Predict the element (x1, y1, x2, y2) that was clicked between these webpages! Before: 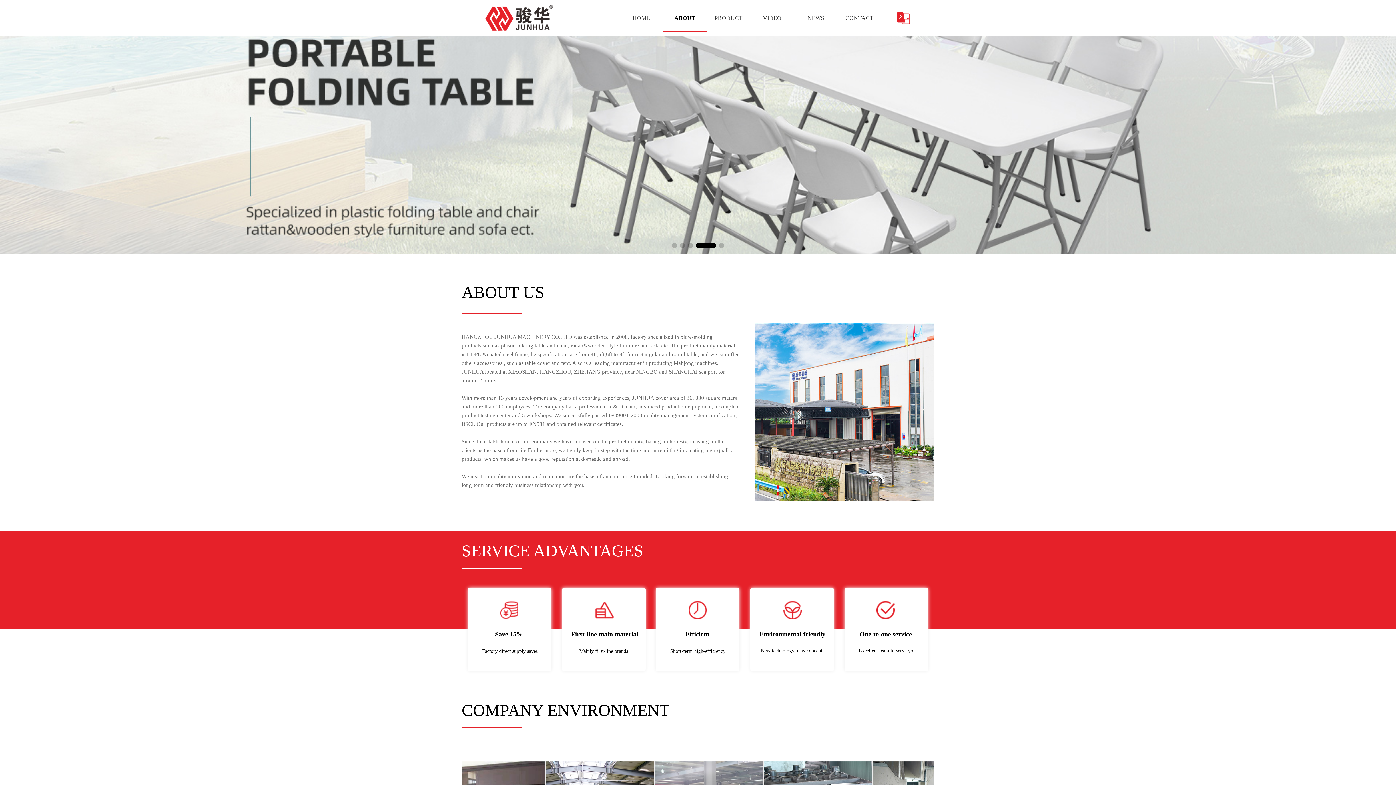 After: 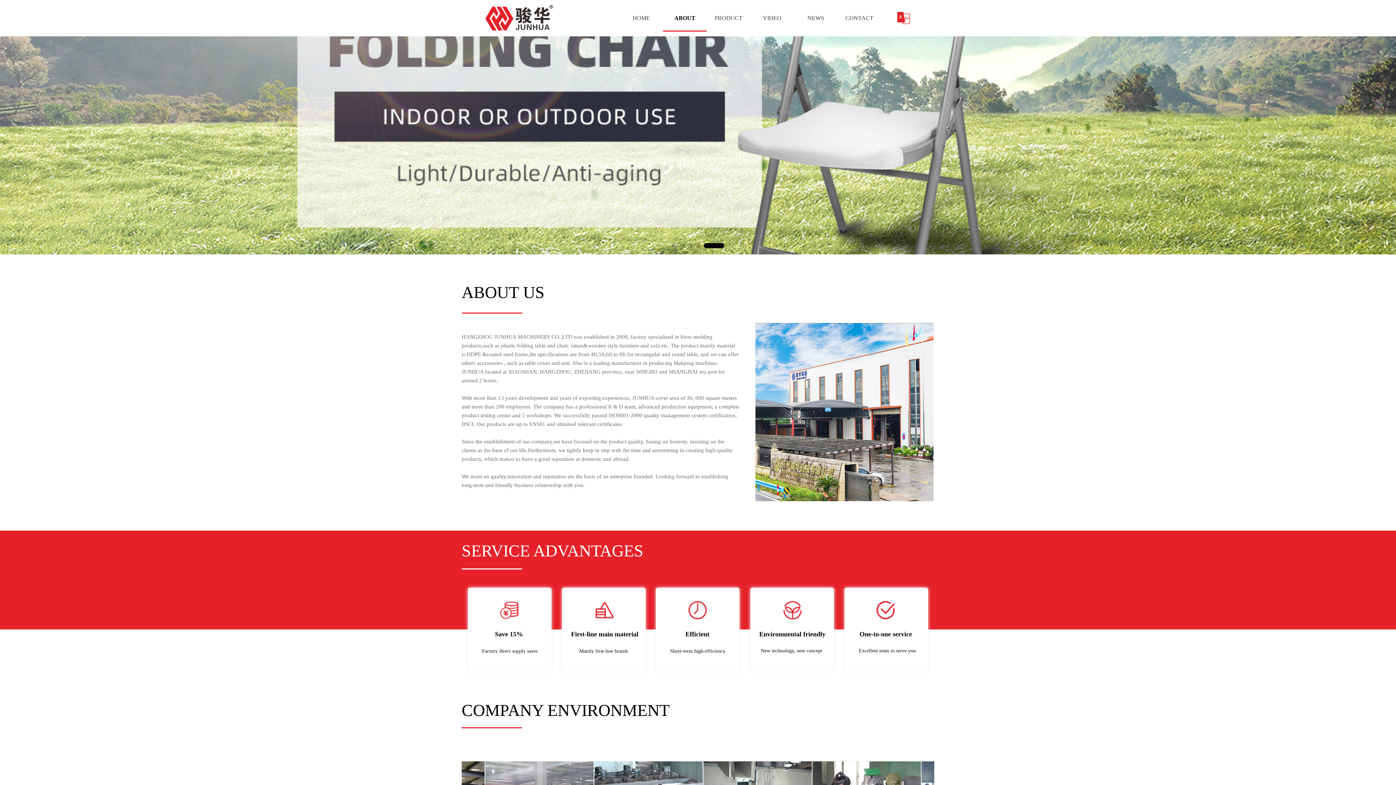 Action: bbox: (672, 243, 692, 248) label: Go to slide 1